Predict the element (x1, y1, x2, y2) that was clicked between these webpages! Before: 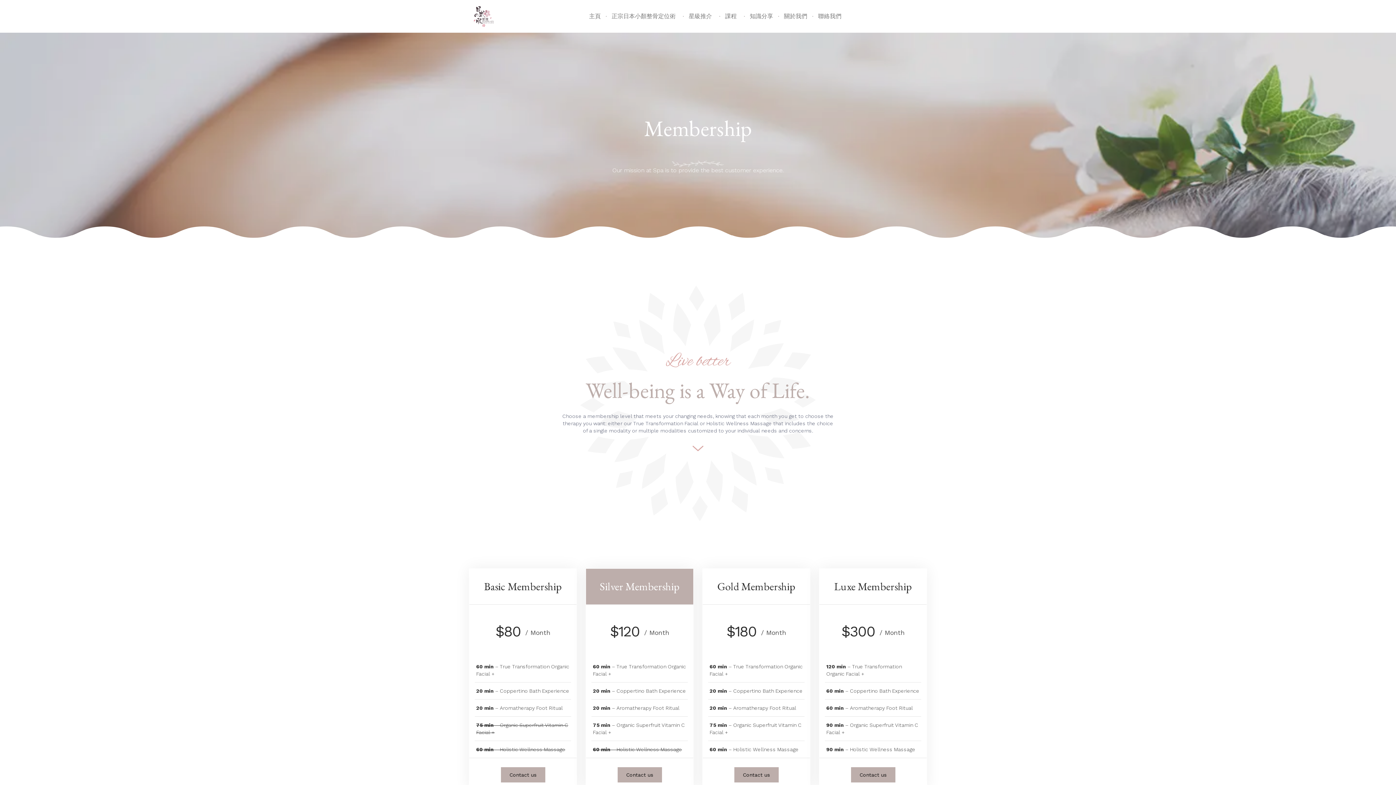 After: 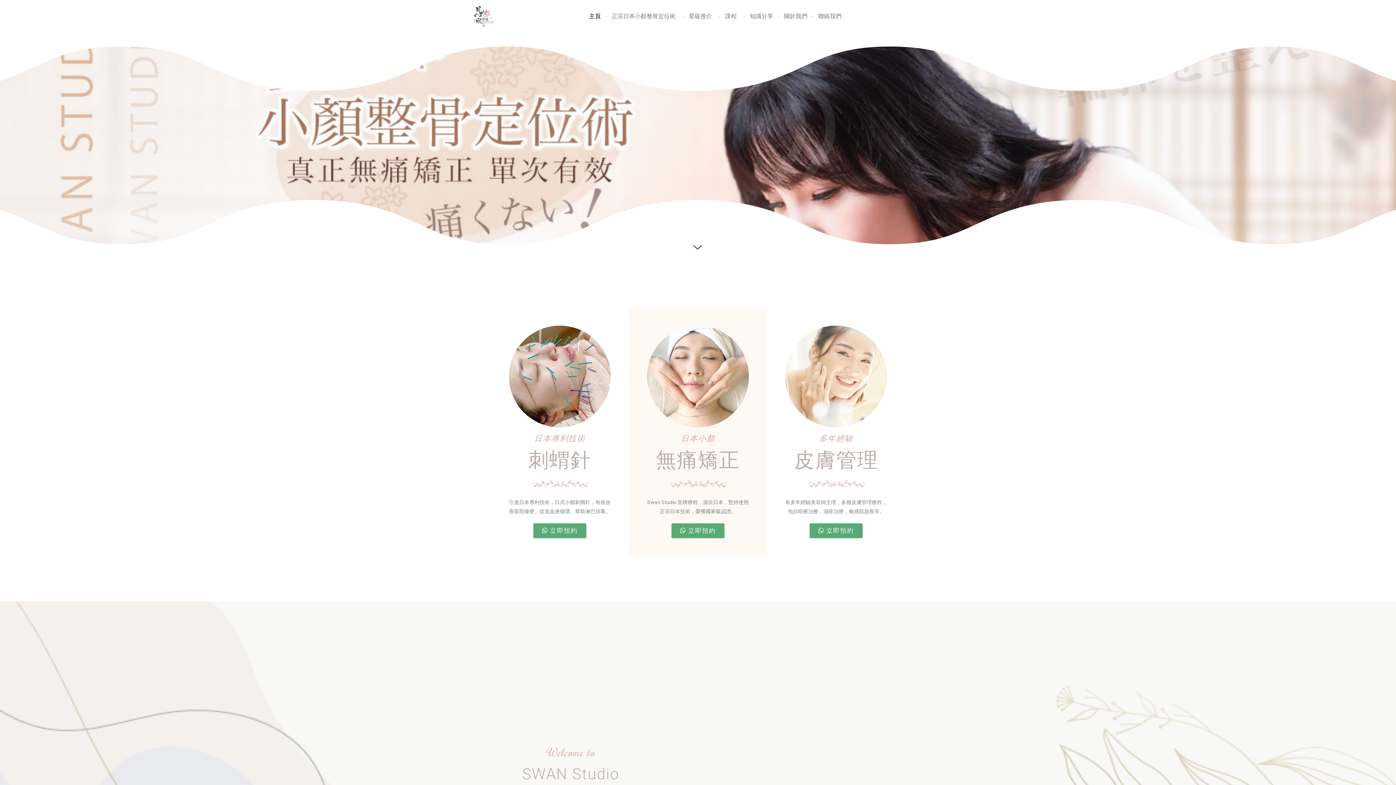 Action: label: 主頁 bbox: (583, 1, 606, 30)